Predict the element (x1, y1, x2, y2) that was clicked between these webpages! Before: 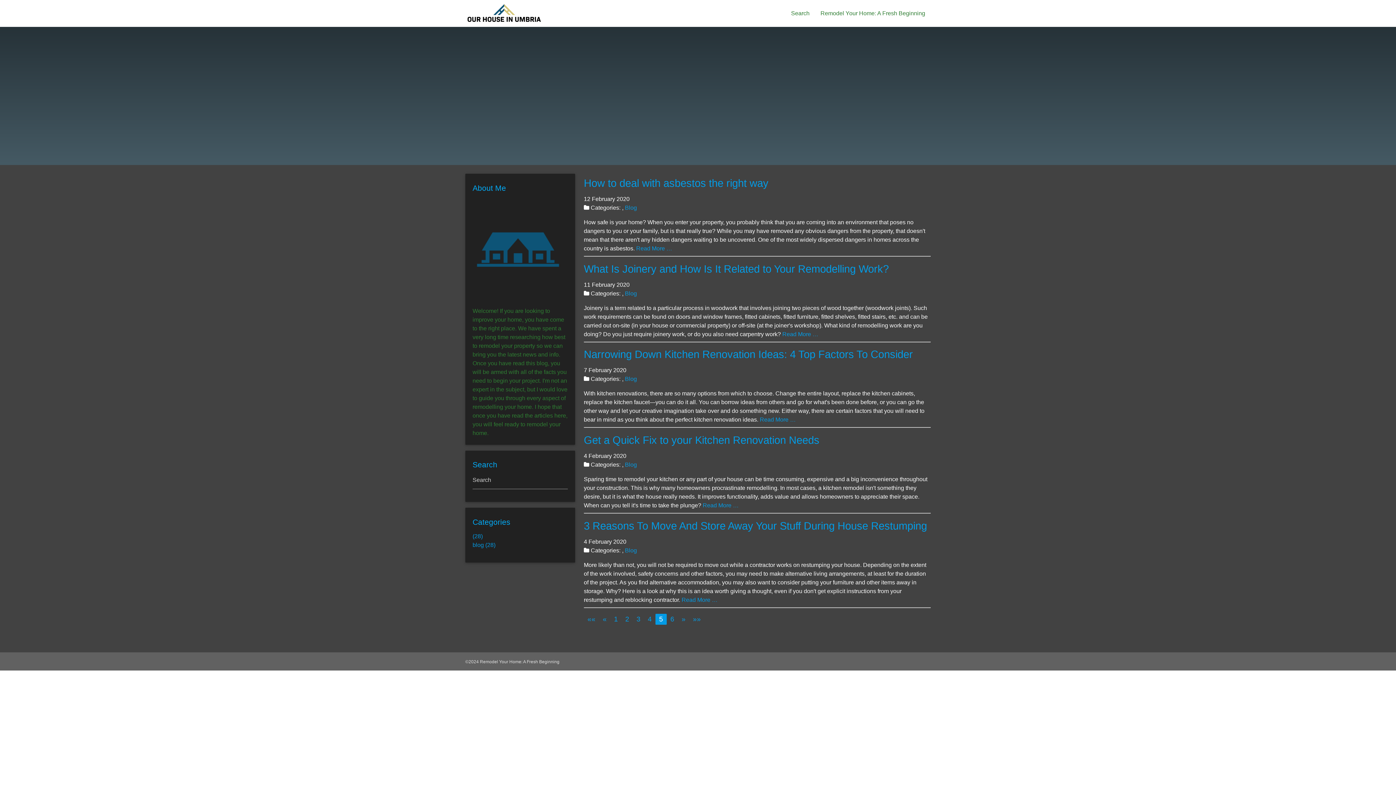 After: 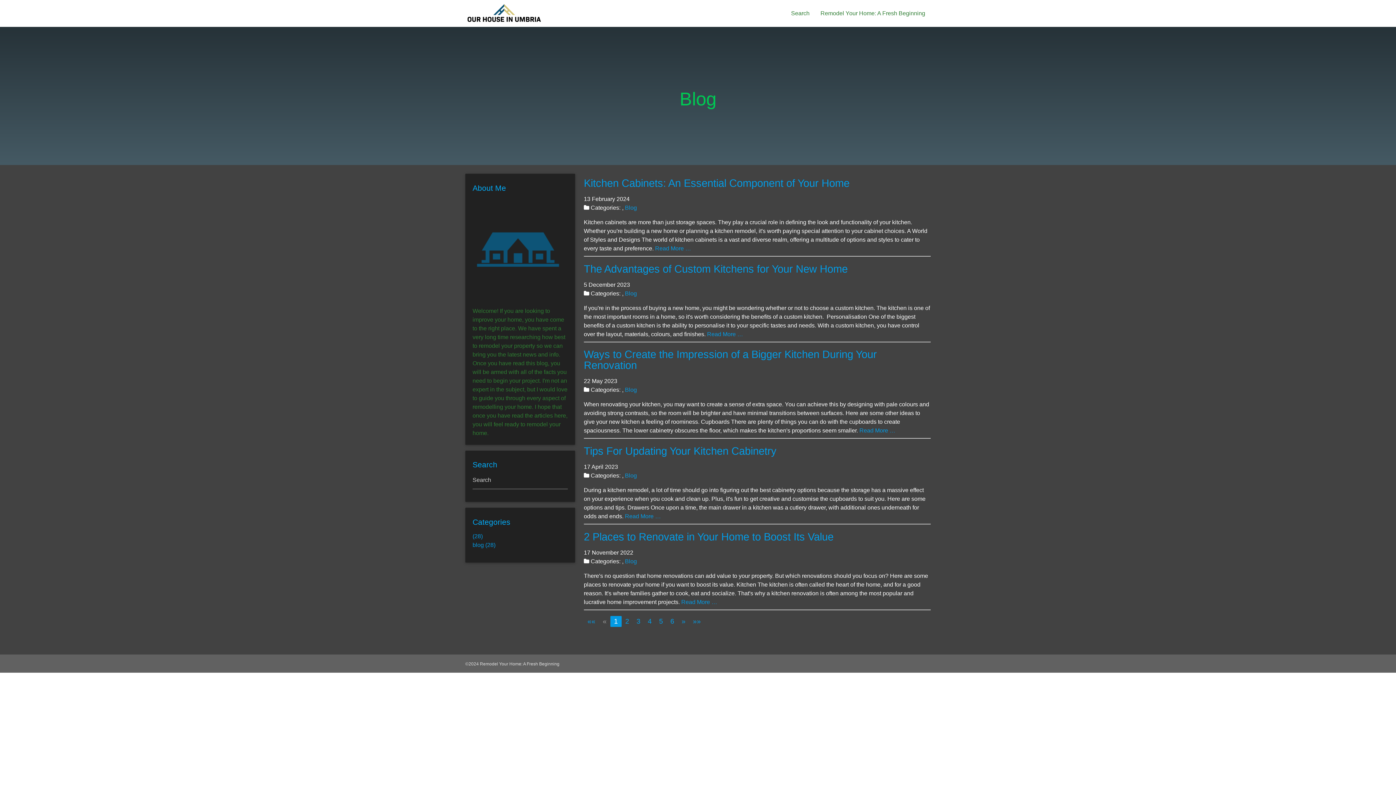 Action: label: Blog bbox: (625, 547, 637, 553)